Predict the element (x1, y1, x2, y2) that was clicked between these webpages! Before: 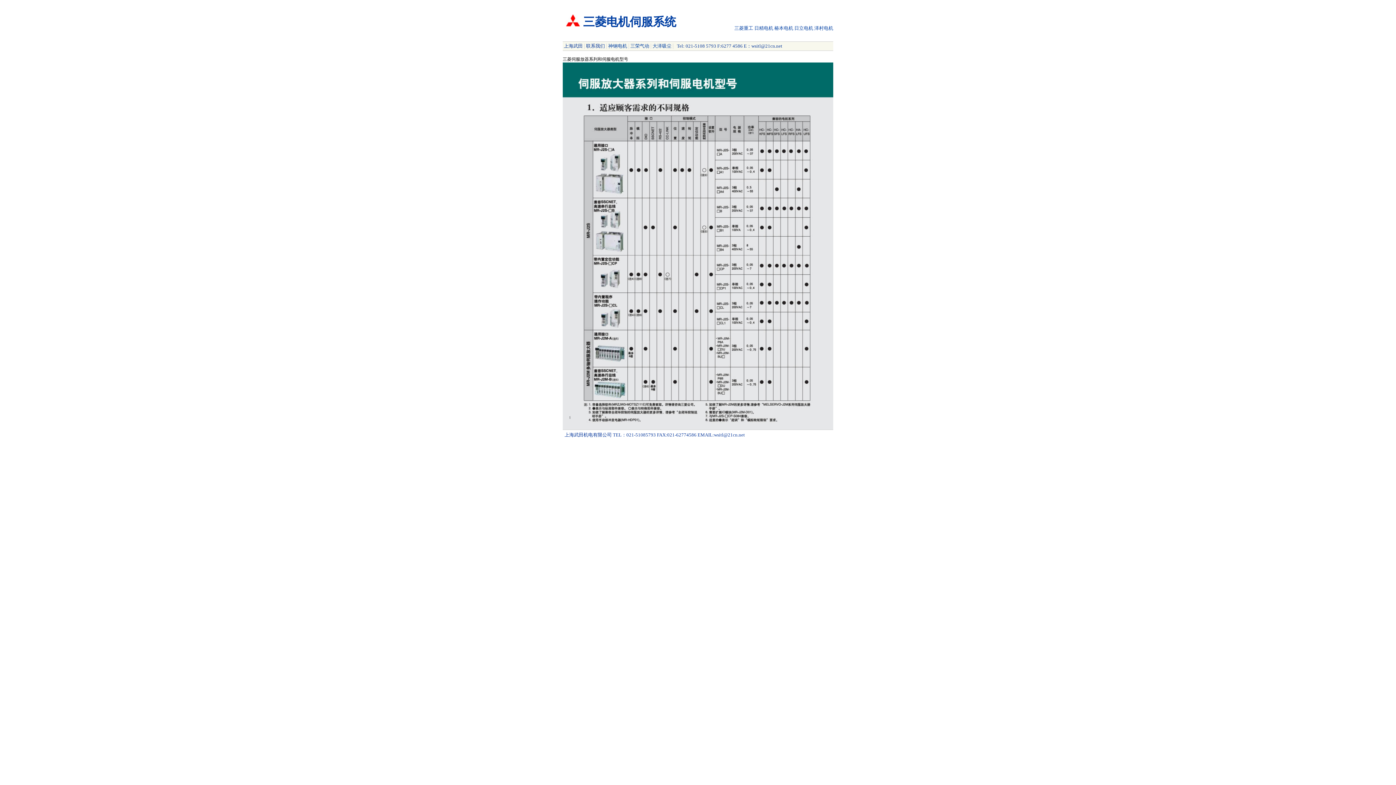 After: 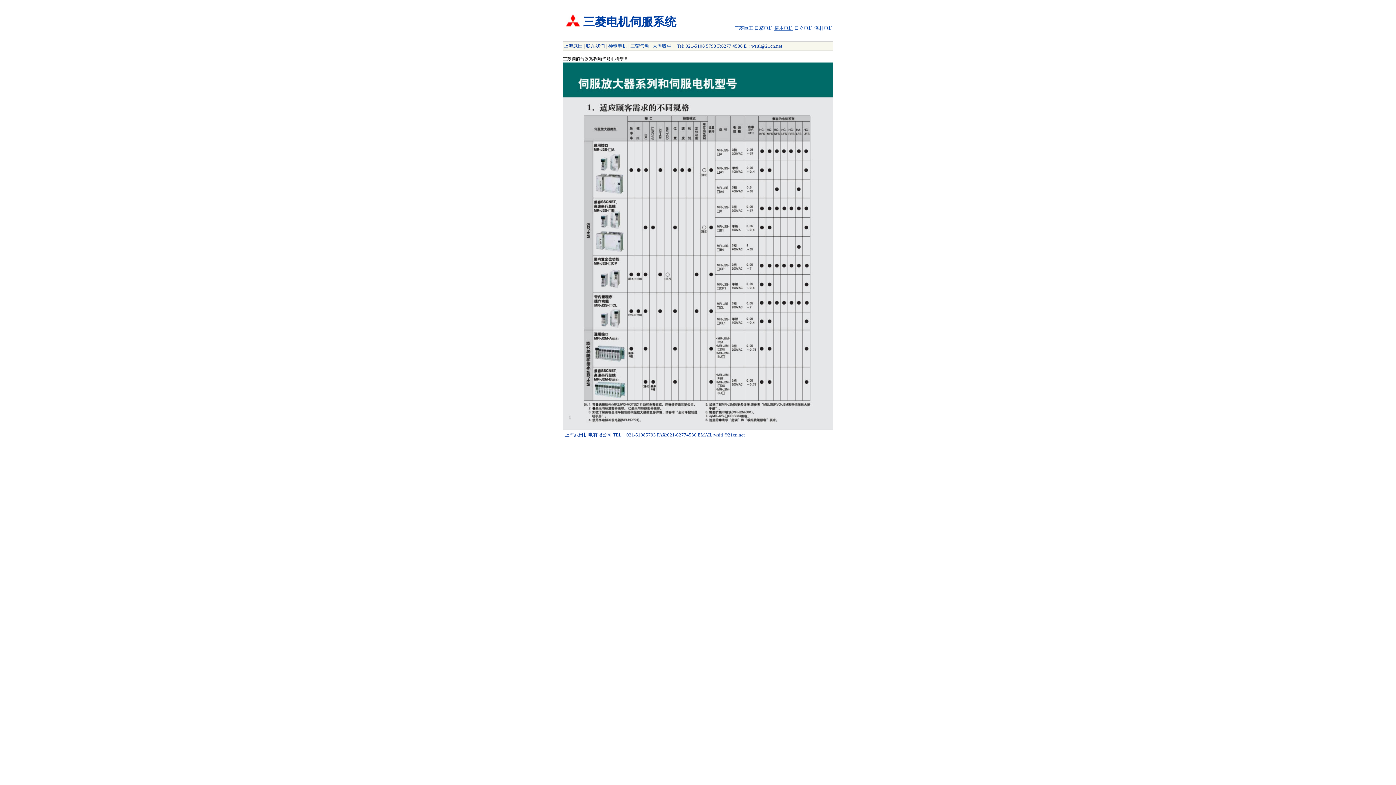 Action: label: 椿本电机 bbox: (774, 25, 793, 30)